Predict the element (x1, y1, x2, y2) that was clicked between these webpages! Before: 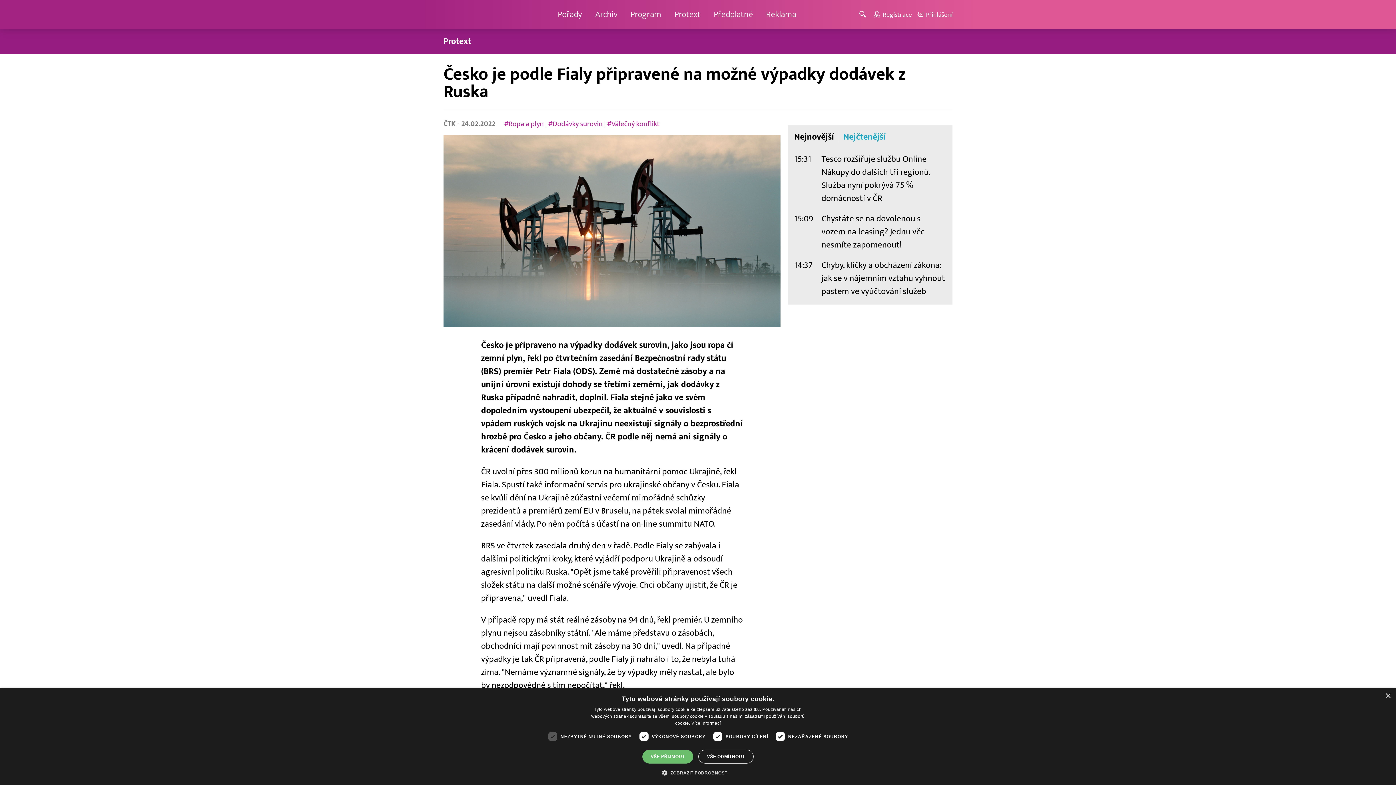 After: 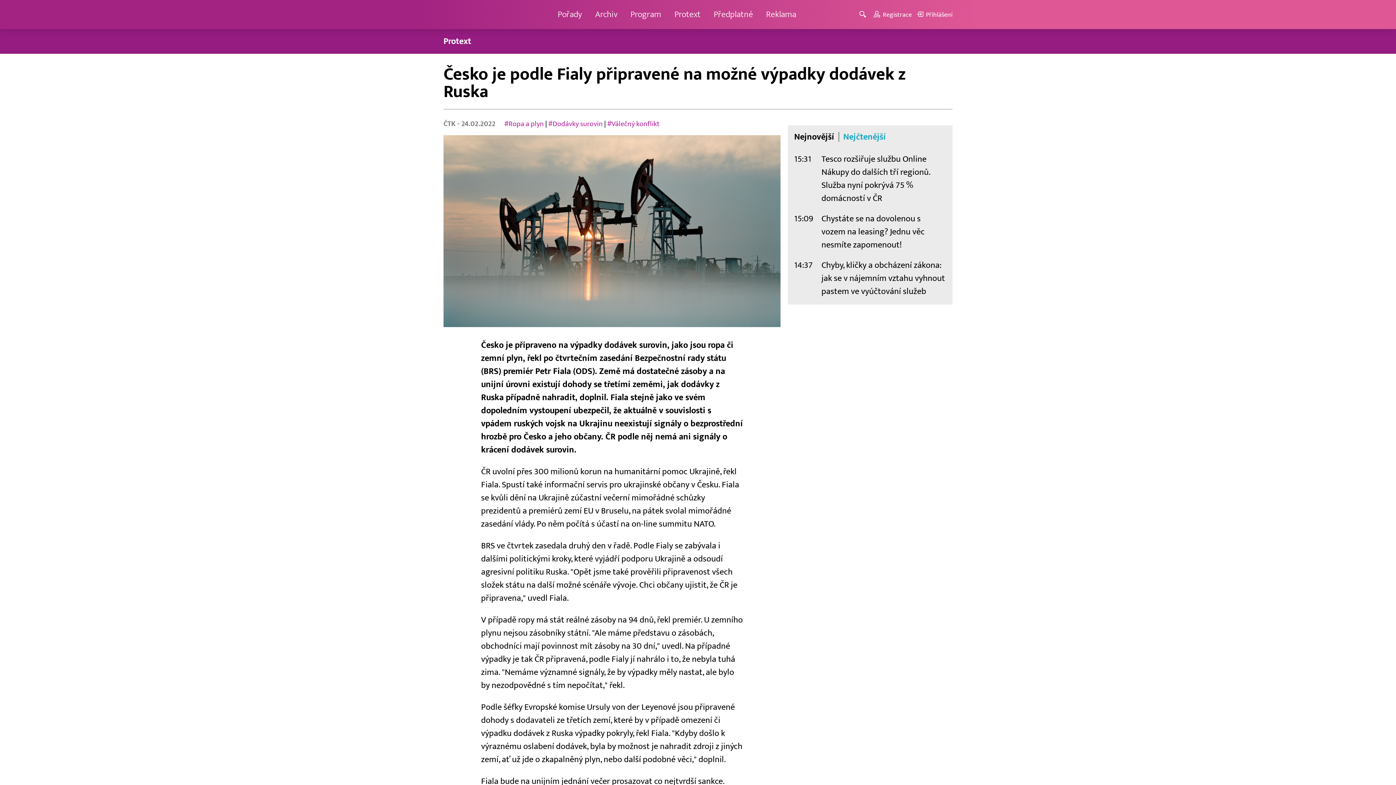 Action: bbox: (698, 750, 753, 764) label: VŠE ODMÍTNOUT